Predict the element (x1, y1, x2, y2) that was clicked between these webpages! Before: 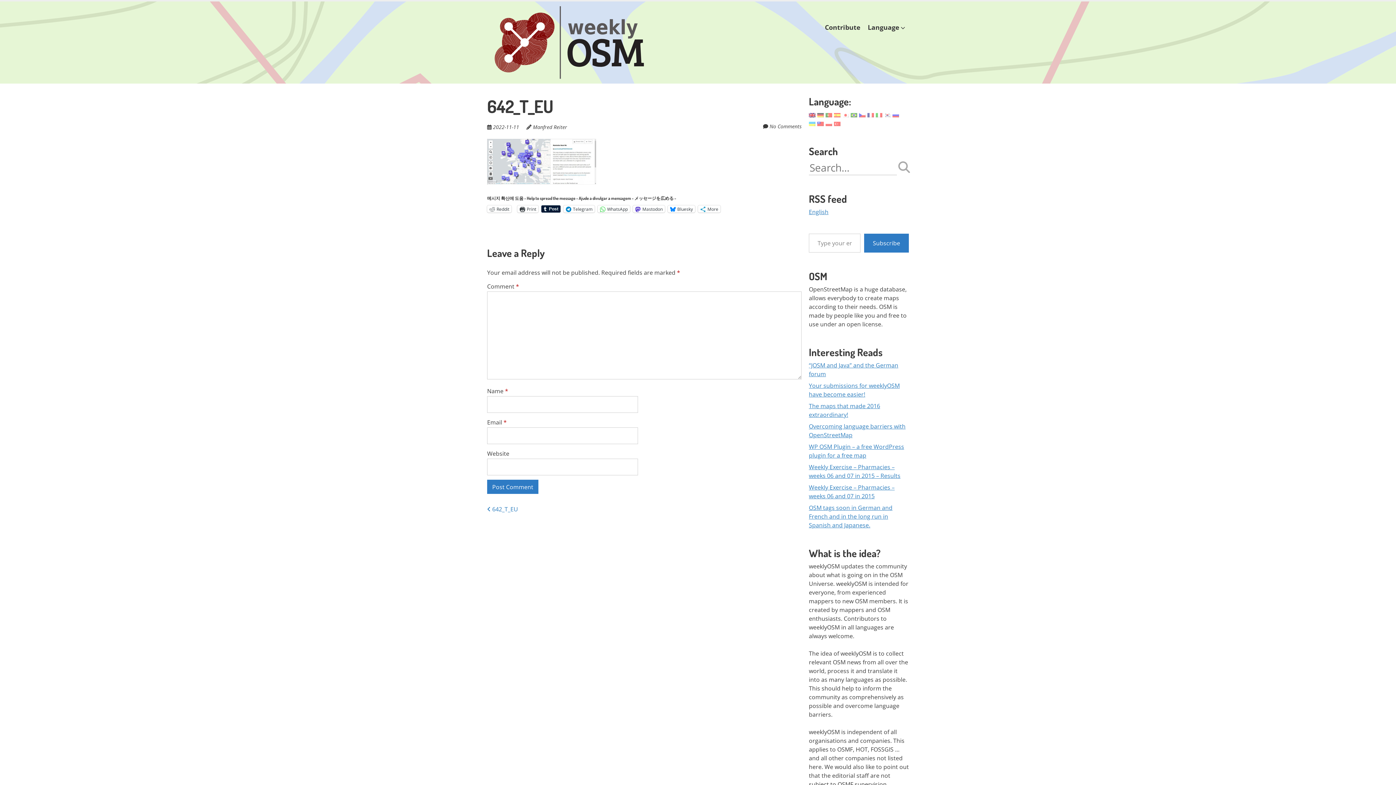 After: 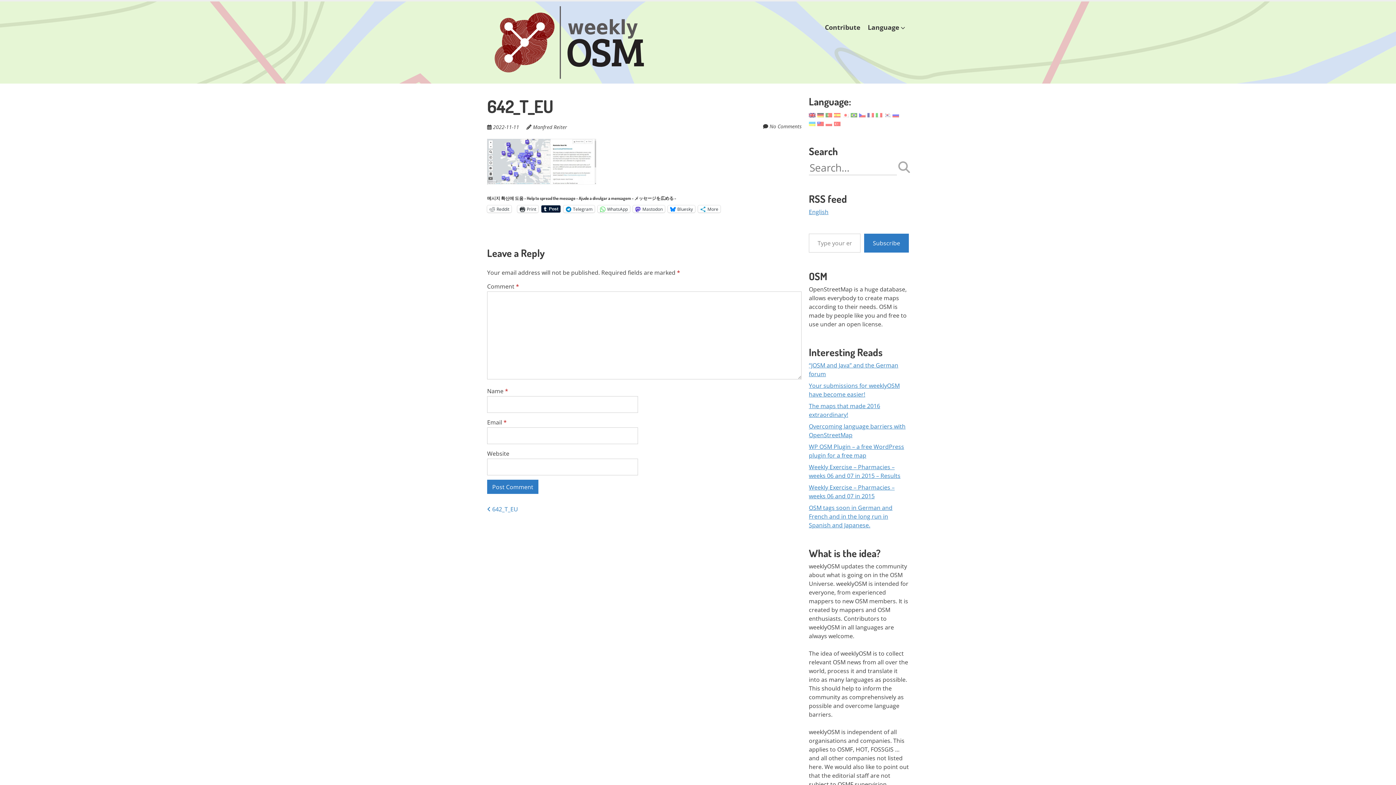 Action: bbox: (809, 110, 815, 118)